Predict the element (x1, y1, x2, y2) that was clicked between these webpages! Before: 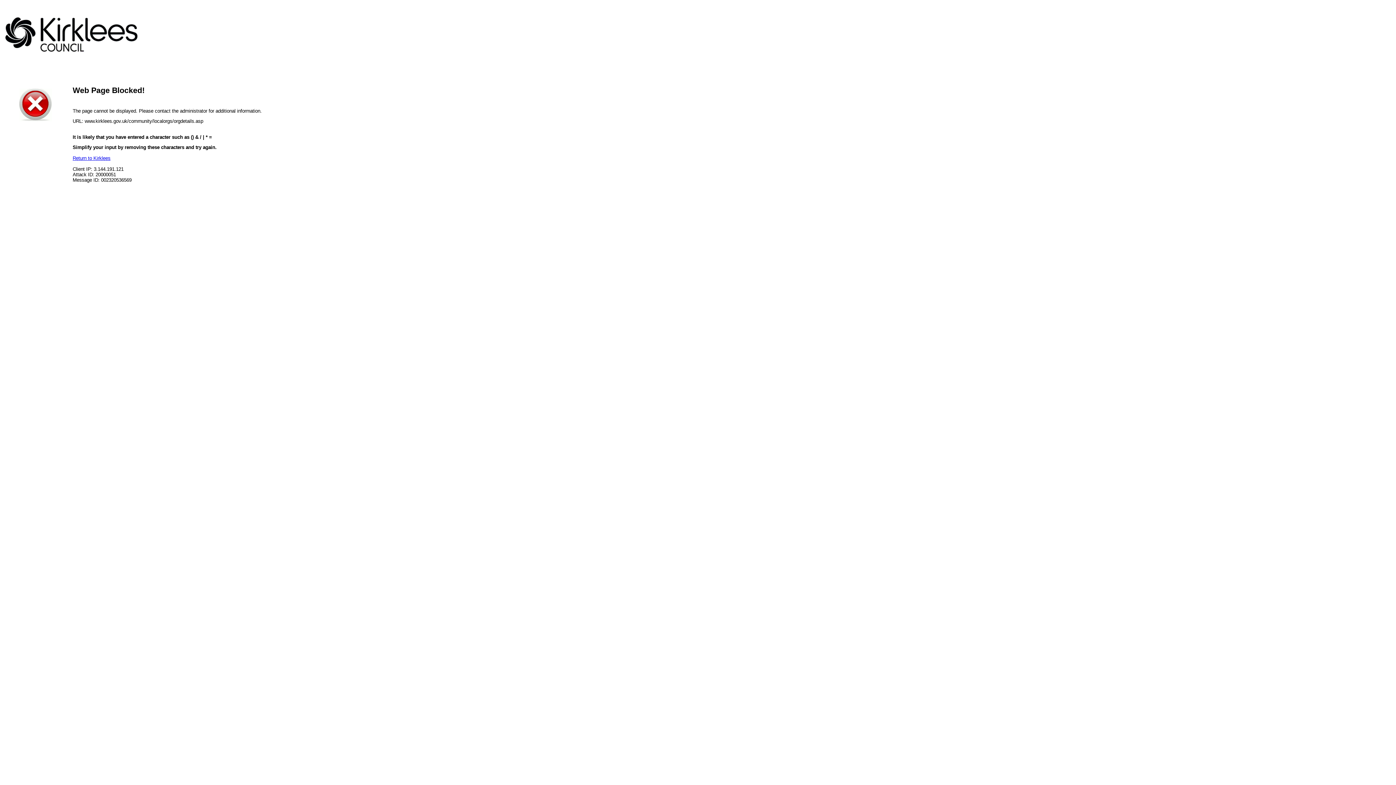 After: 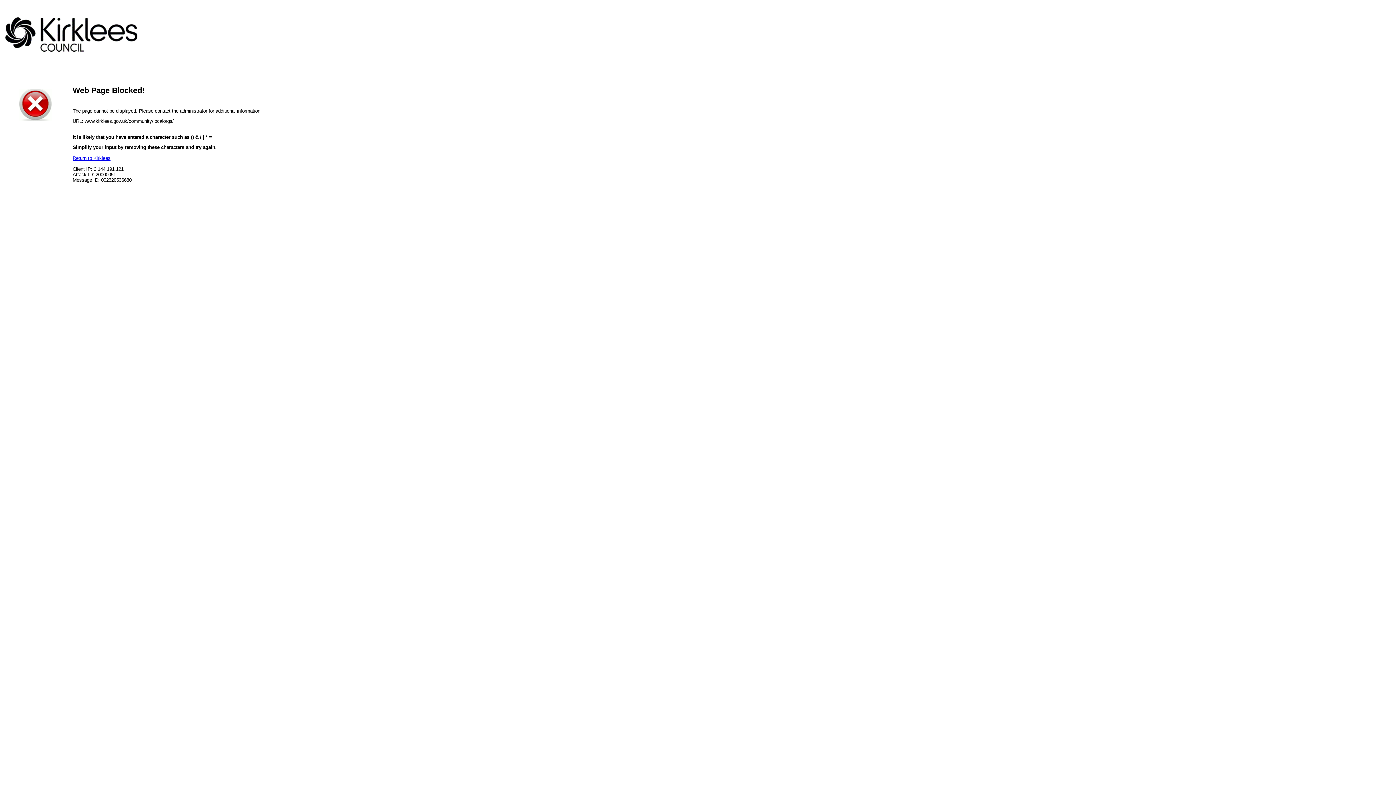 Action: label: Return to Kirklees bbox: (72, 155, 110, 161)